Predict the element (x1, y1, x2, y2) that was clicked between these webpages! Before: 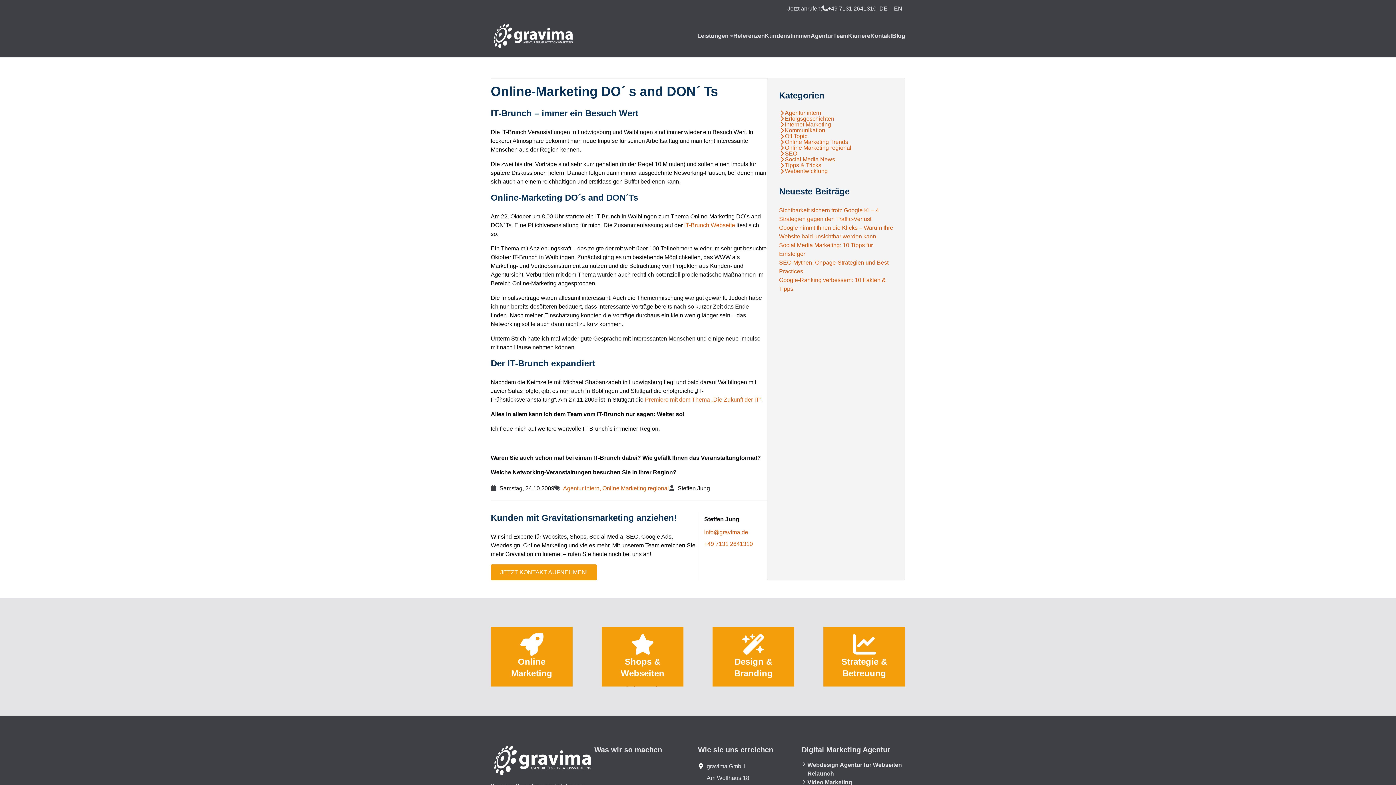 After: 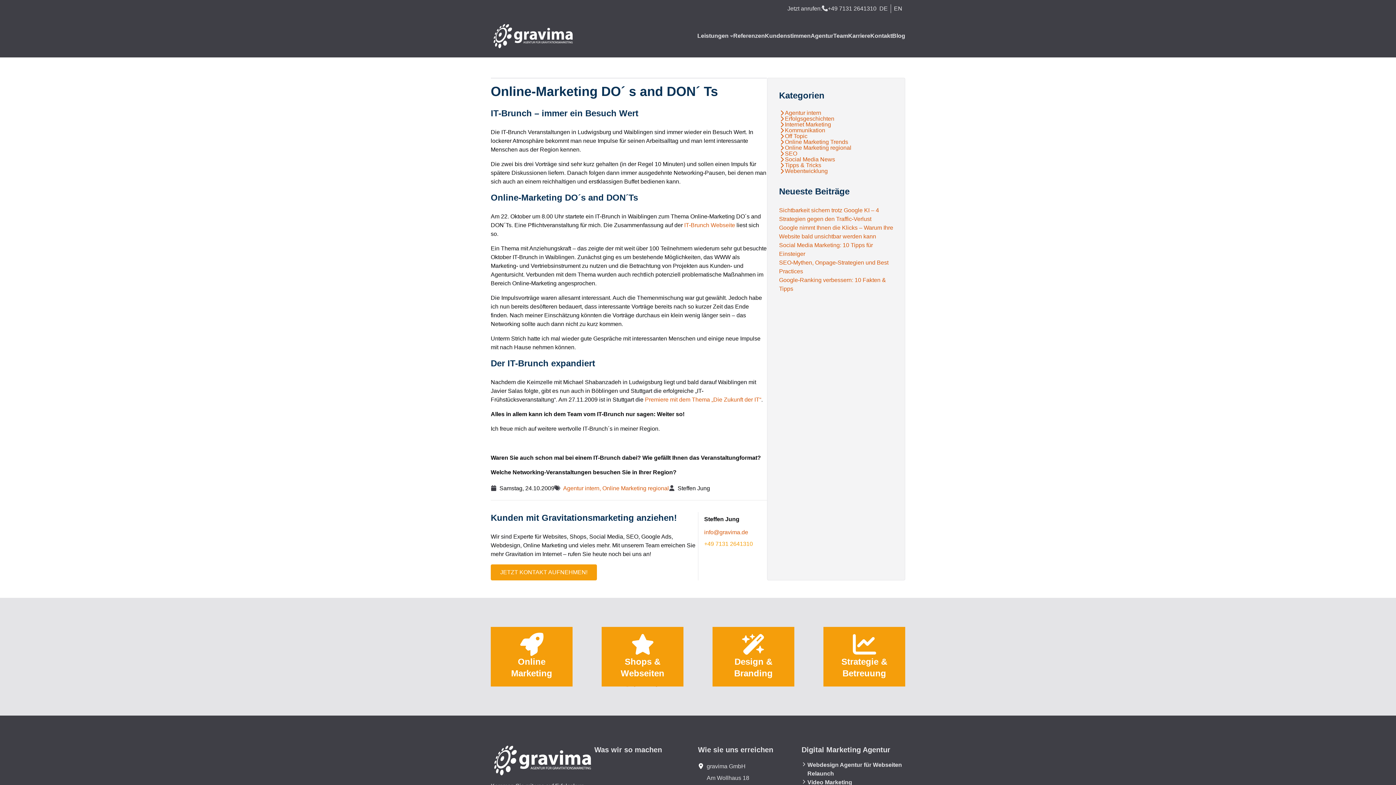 Action: label: +49 7131 2641310 bbox: (704, 538, 767, 550)